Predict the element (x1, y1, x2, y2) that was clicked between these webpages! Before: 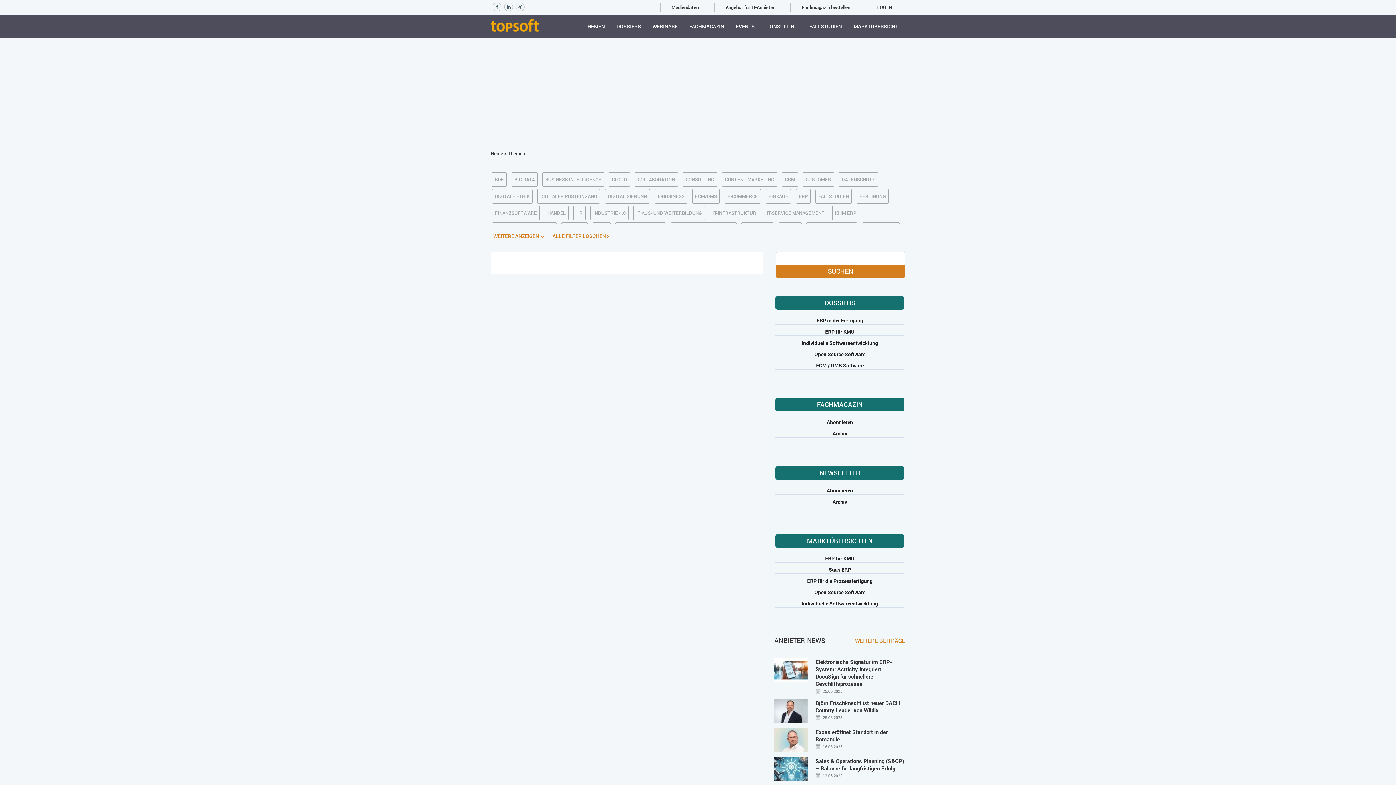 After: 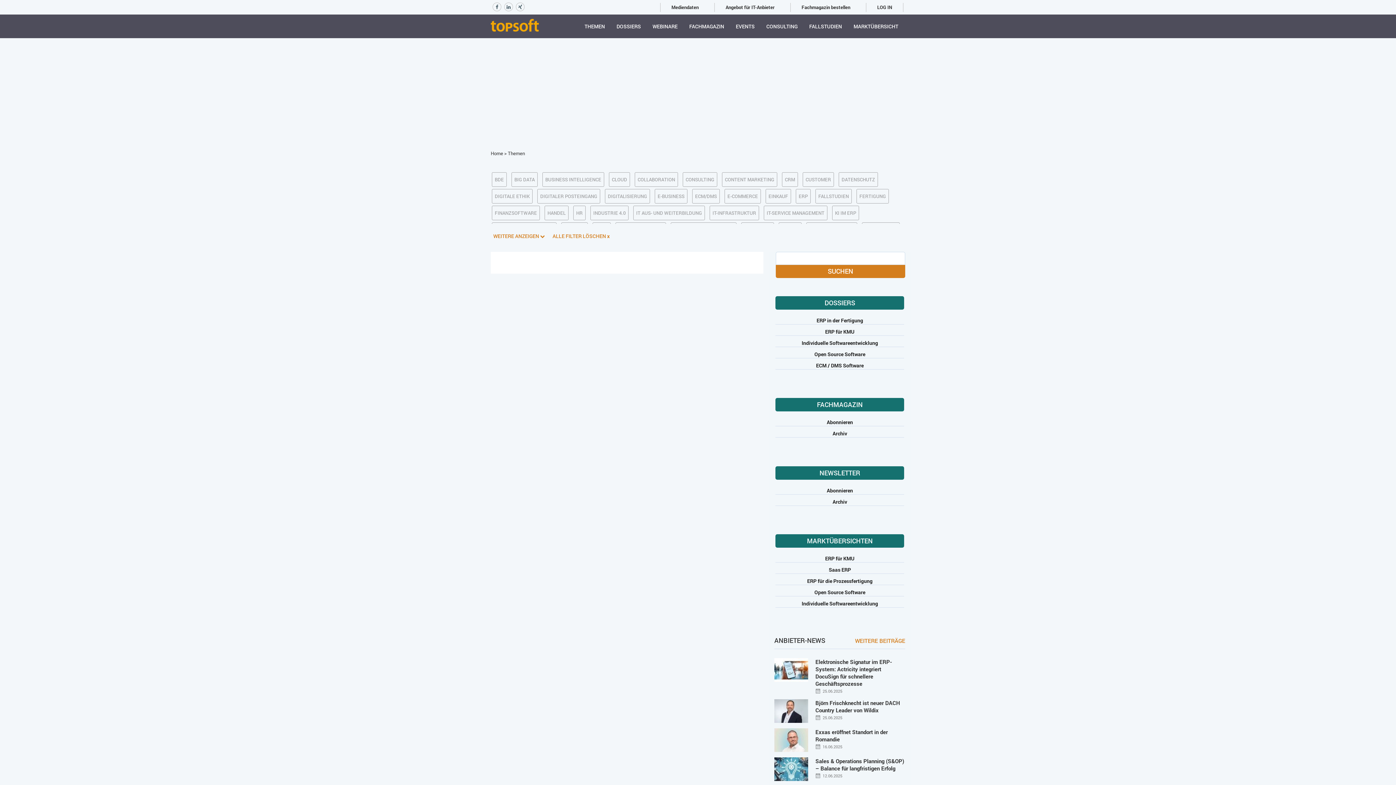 Action: bbox: (776, 265, 905, 278) label: SUCHEN